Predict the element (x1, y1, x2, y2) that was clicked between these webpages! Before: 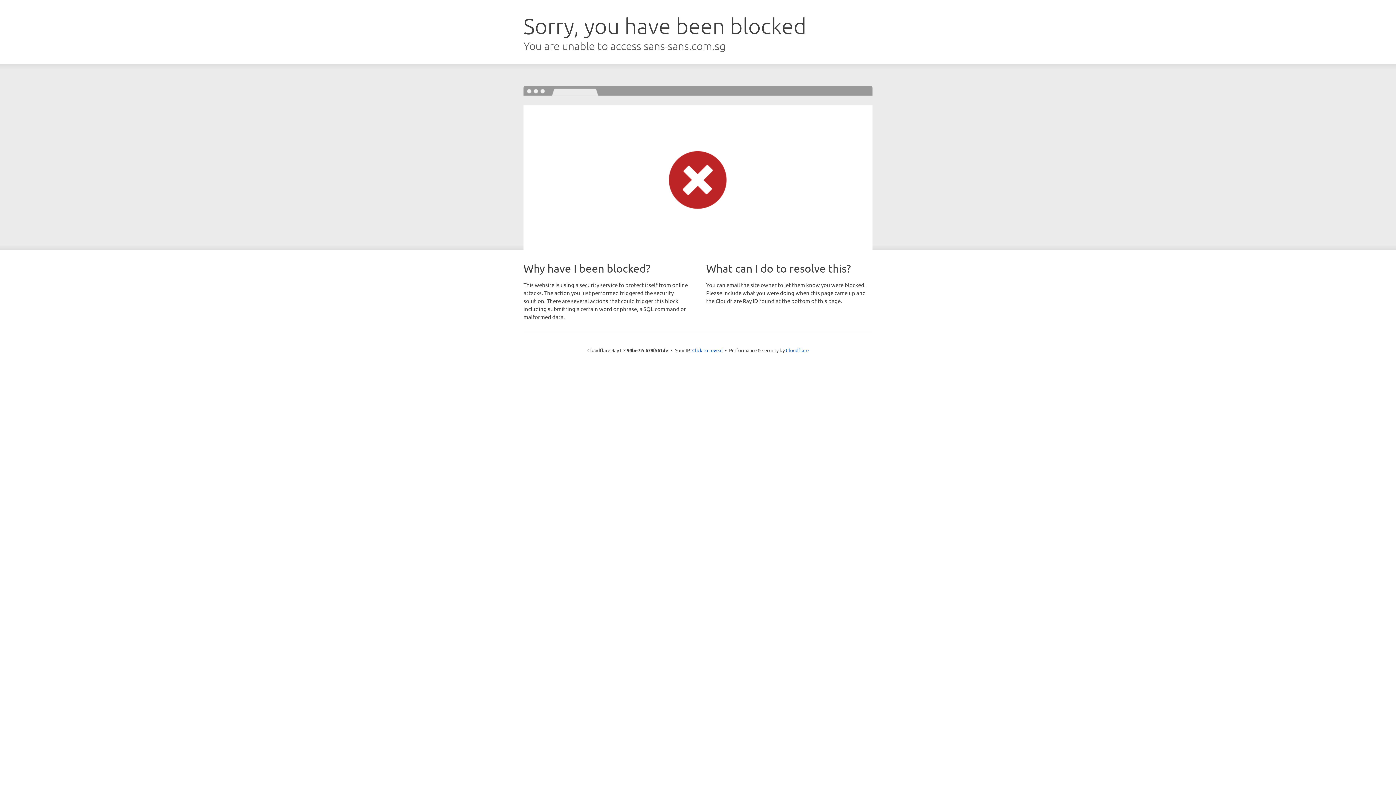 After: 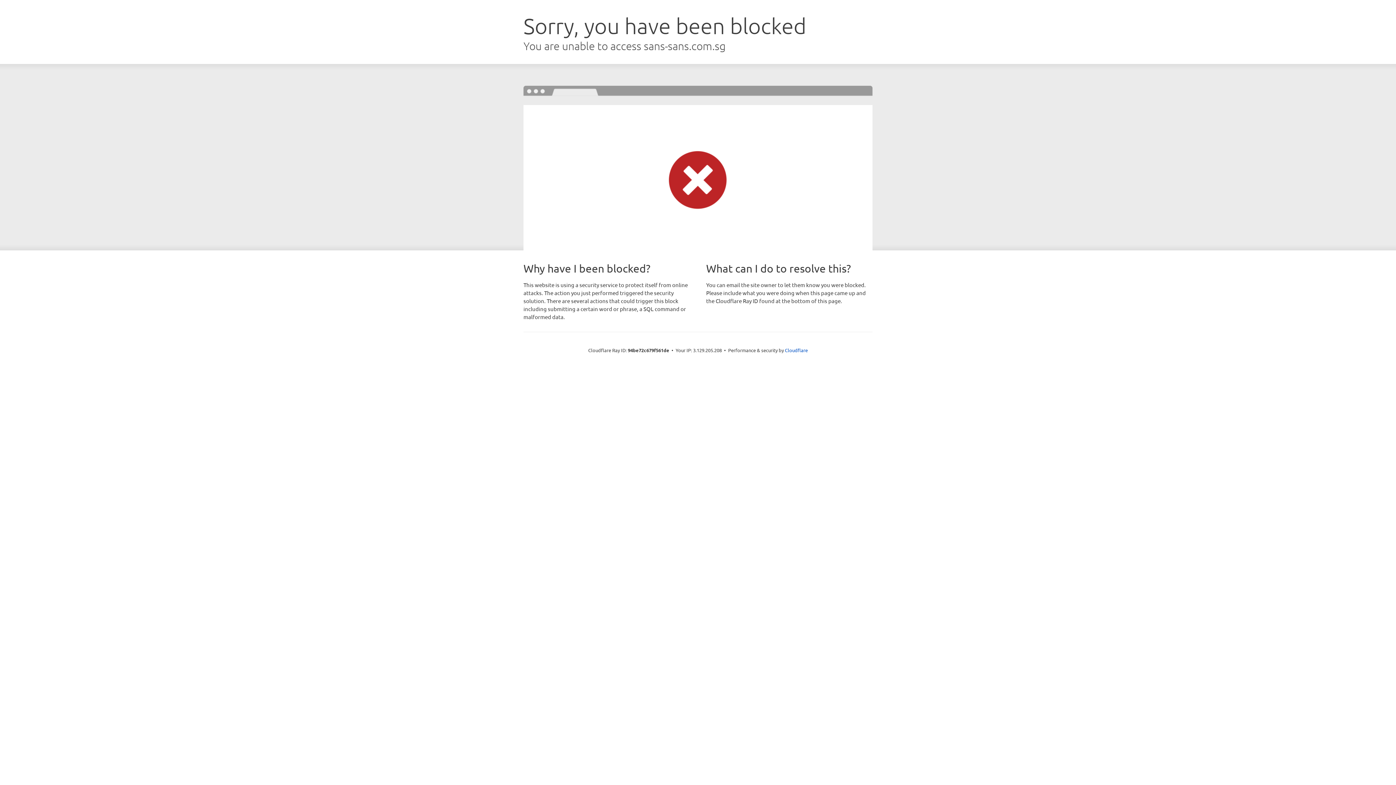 Action: bbox: (692, 346, 722, 353) label: Click to reveal